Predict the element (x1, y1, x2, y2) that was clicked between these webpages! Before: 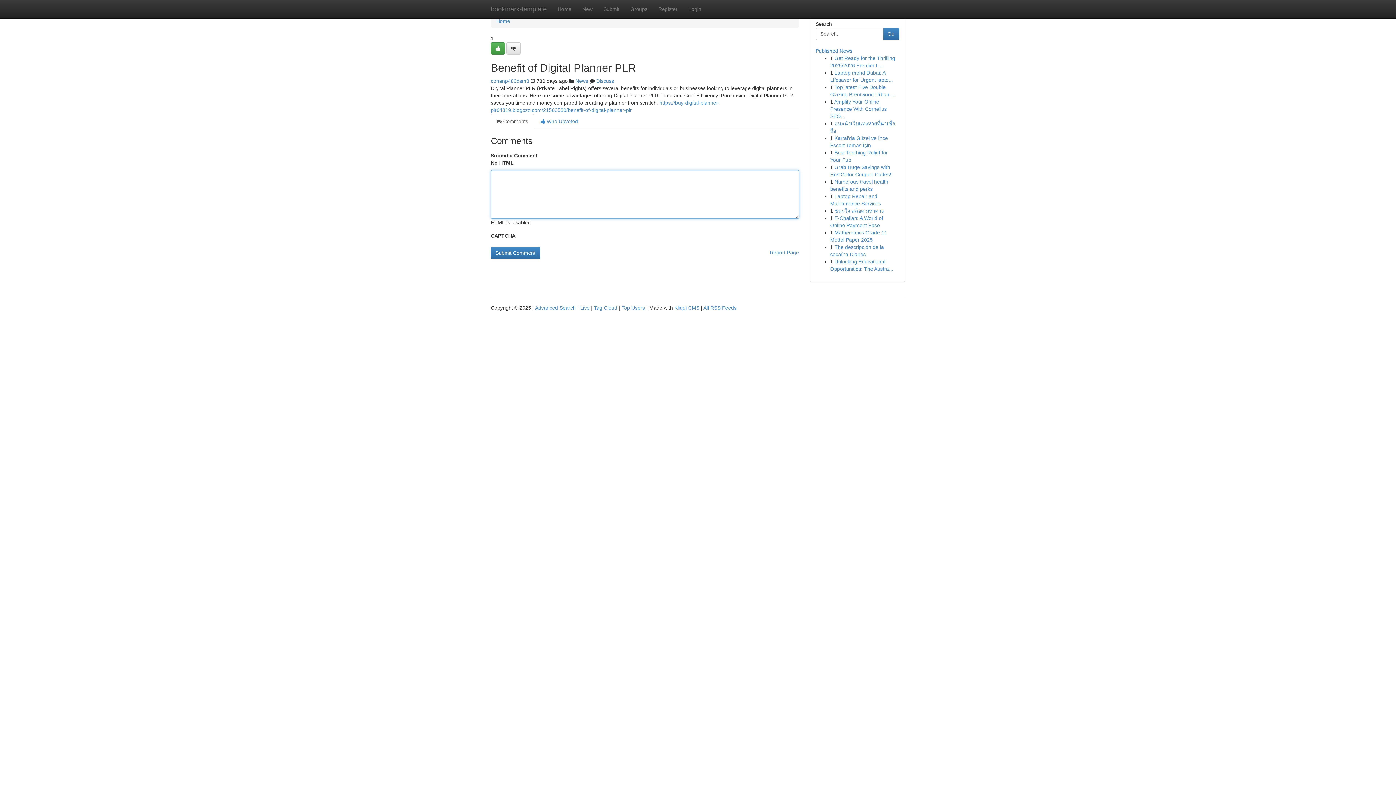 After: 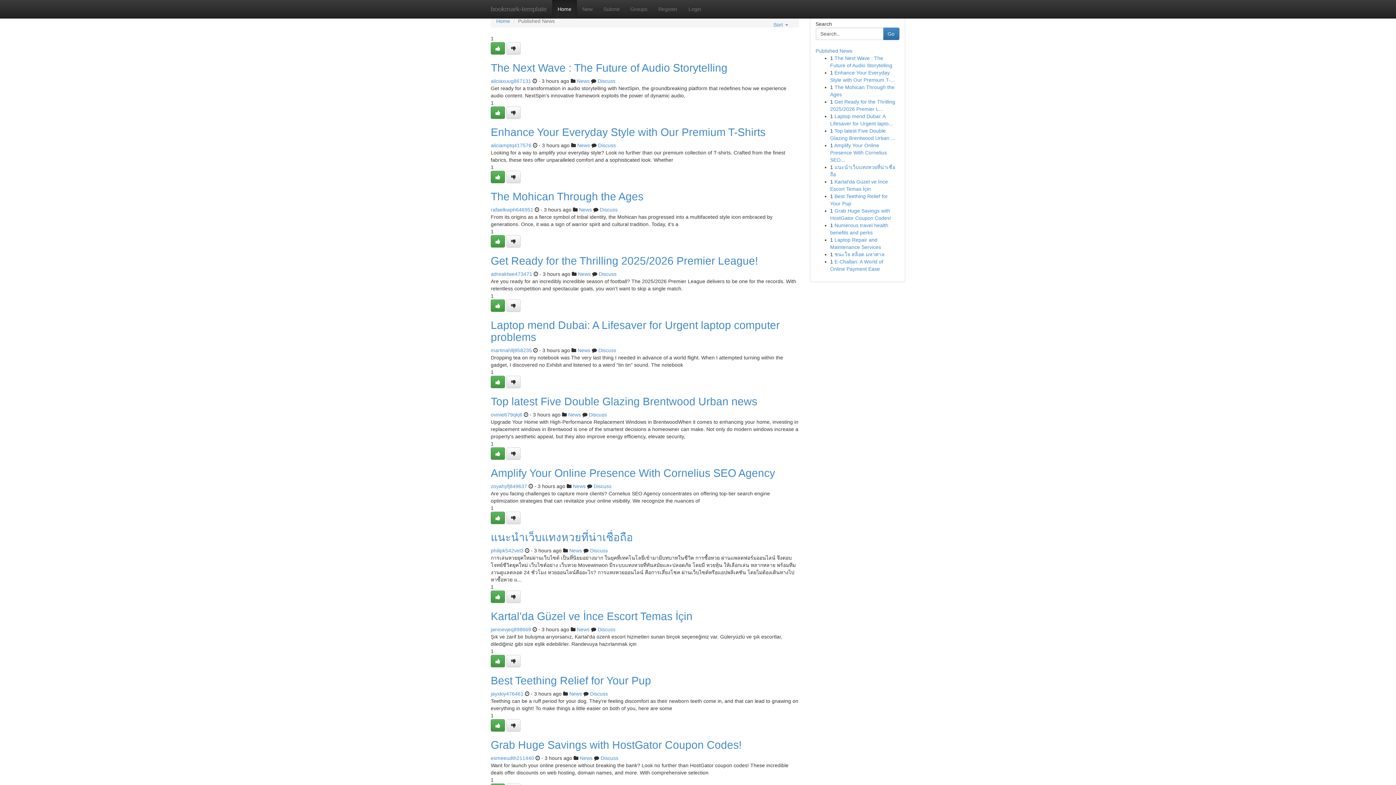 Action: label: Home bbox: (552, 0, 577, 18)